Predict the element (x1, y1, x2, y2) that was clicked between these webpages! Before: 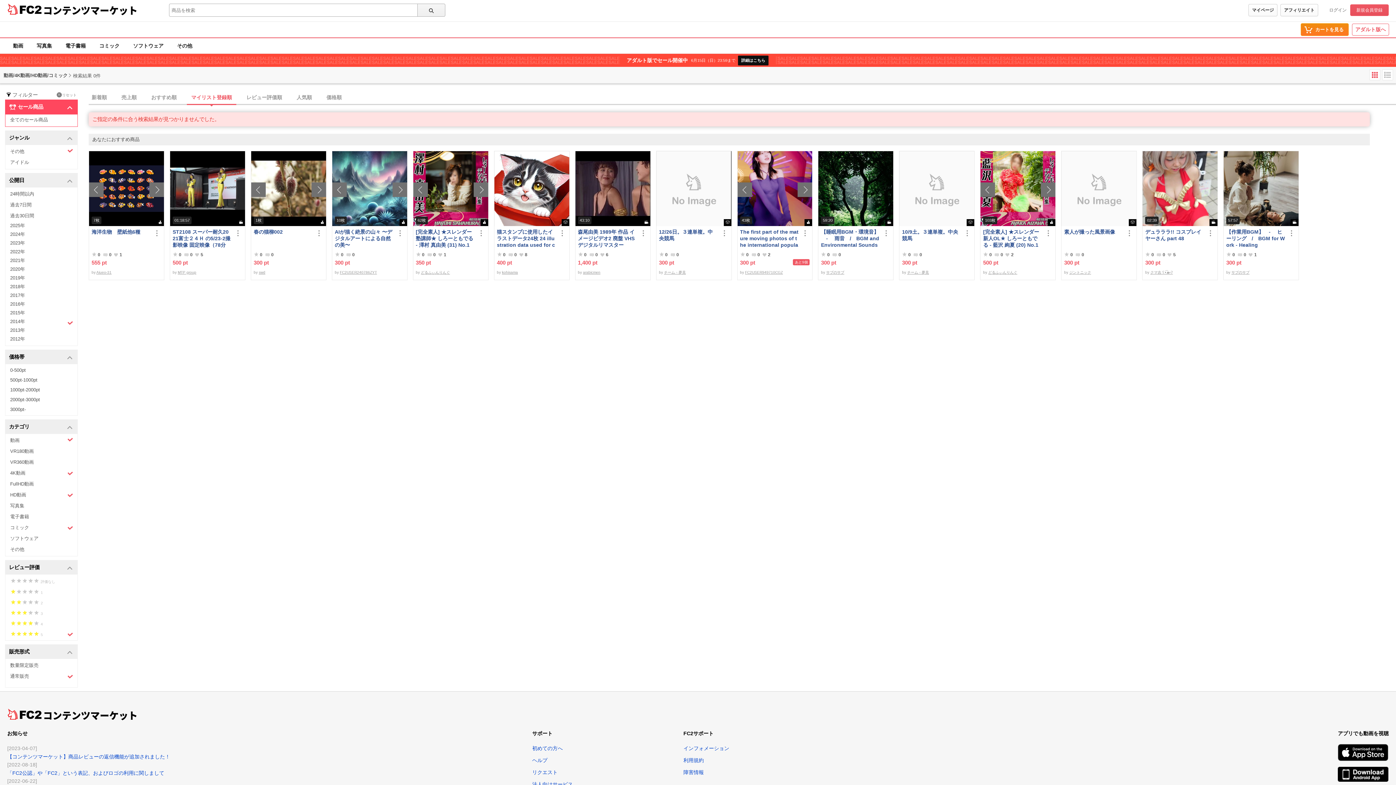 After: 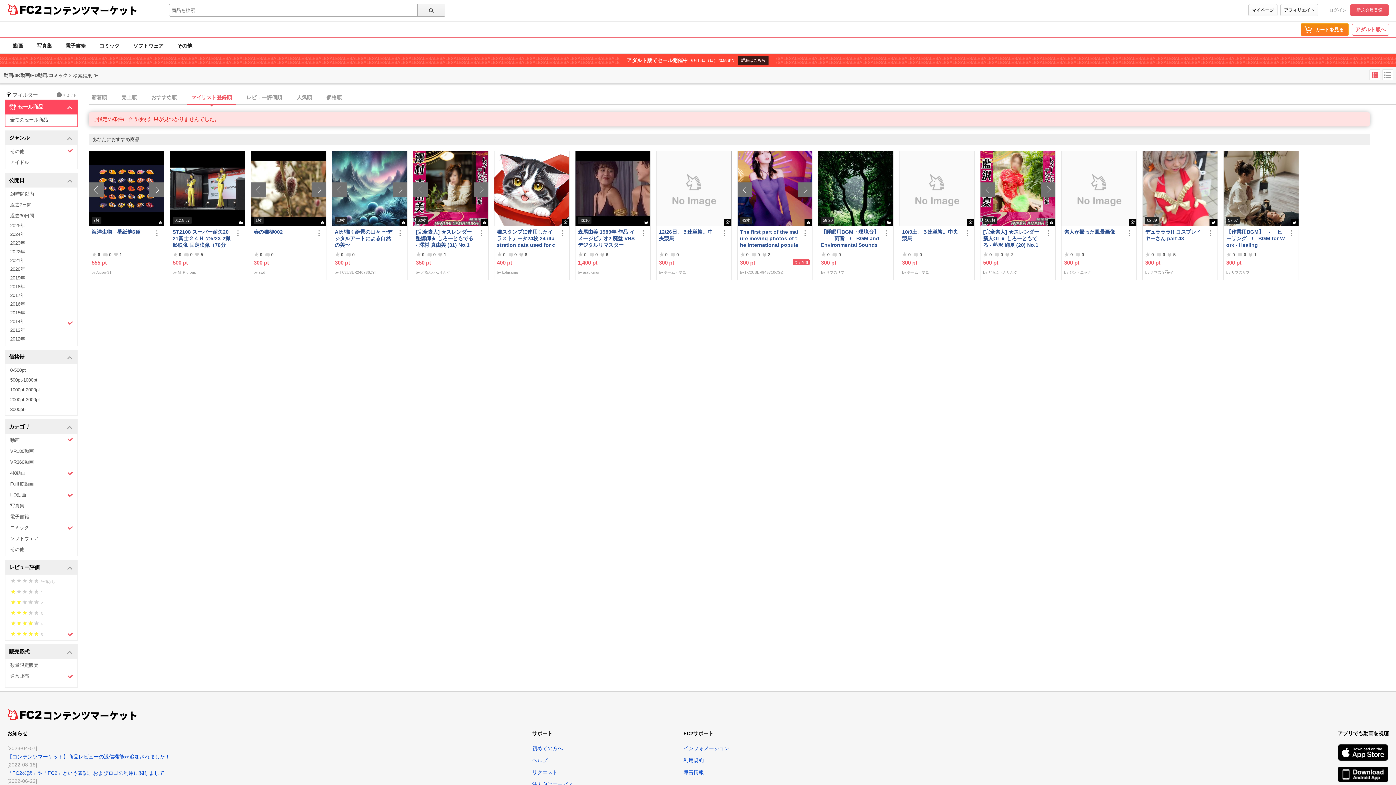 Action: bbox: (738, 55, 768, 65) label: 詳細はこちら